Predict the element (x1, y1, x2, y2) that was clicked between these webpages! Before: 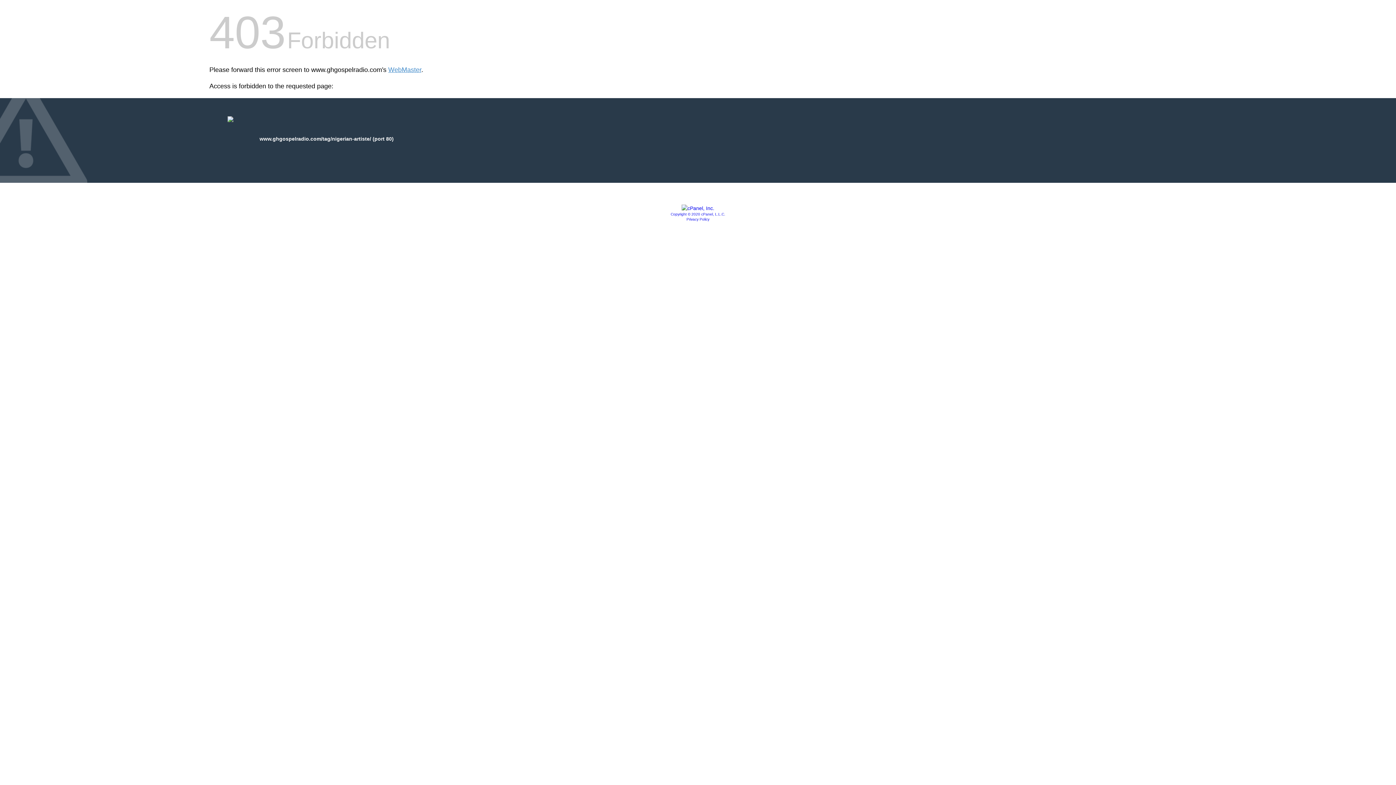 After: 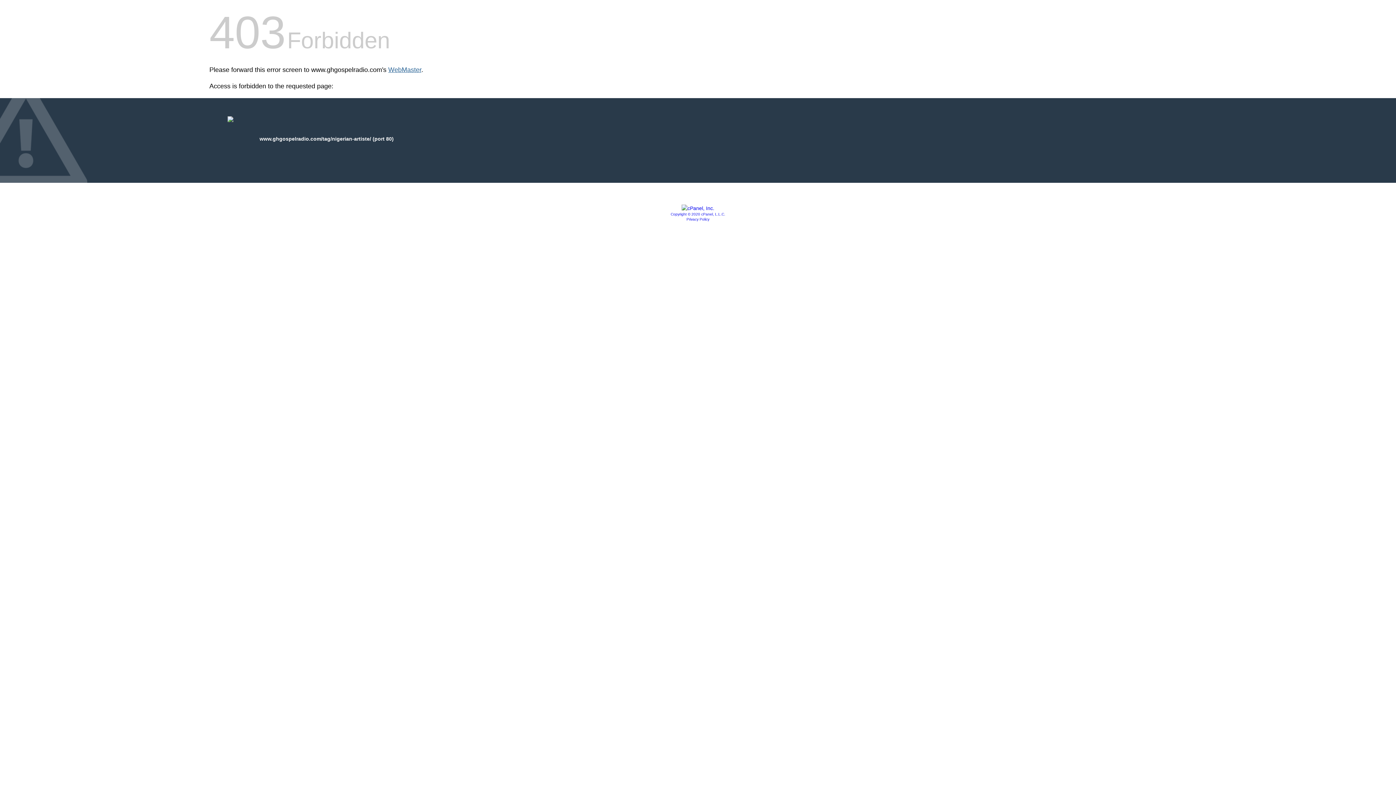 Action: label: WebMaster bbox: (388, 66, 421, 73)